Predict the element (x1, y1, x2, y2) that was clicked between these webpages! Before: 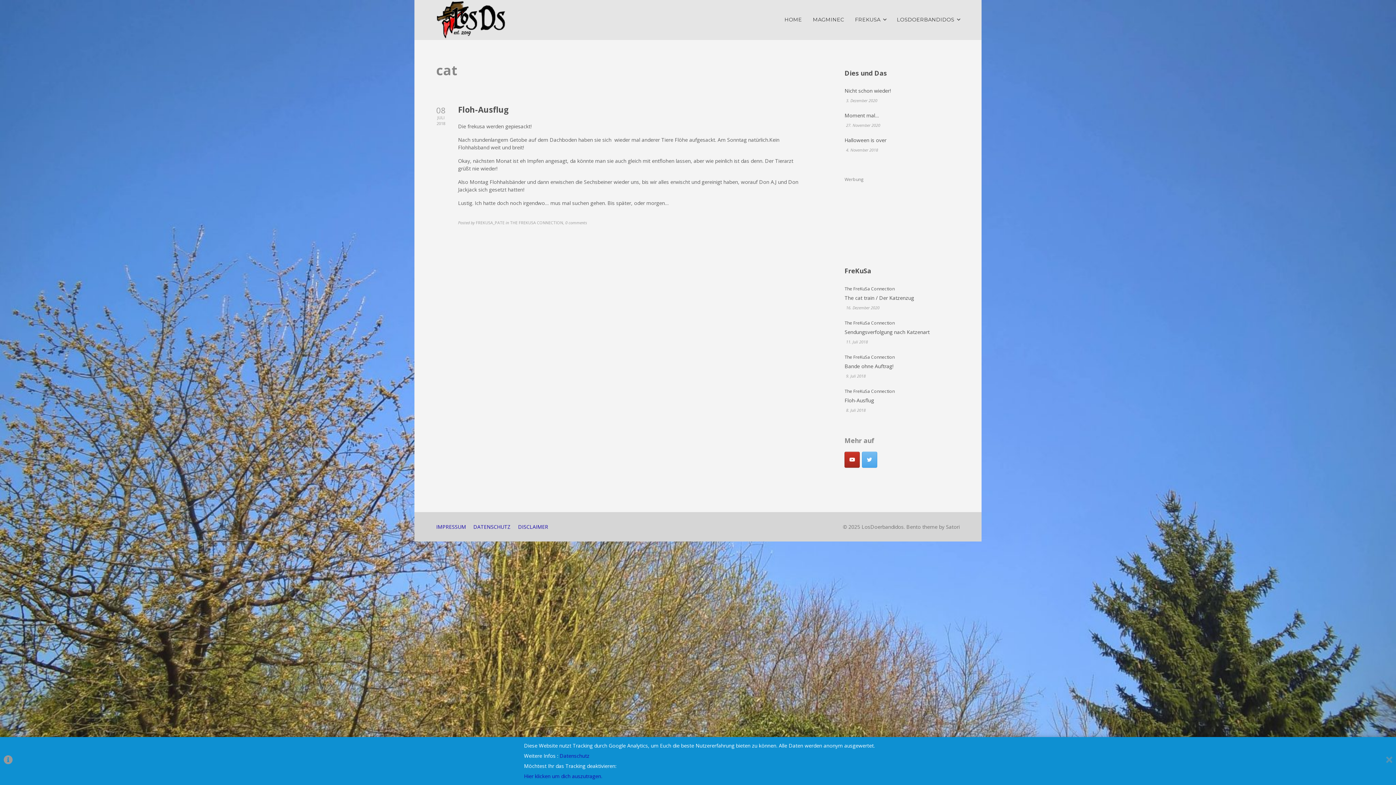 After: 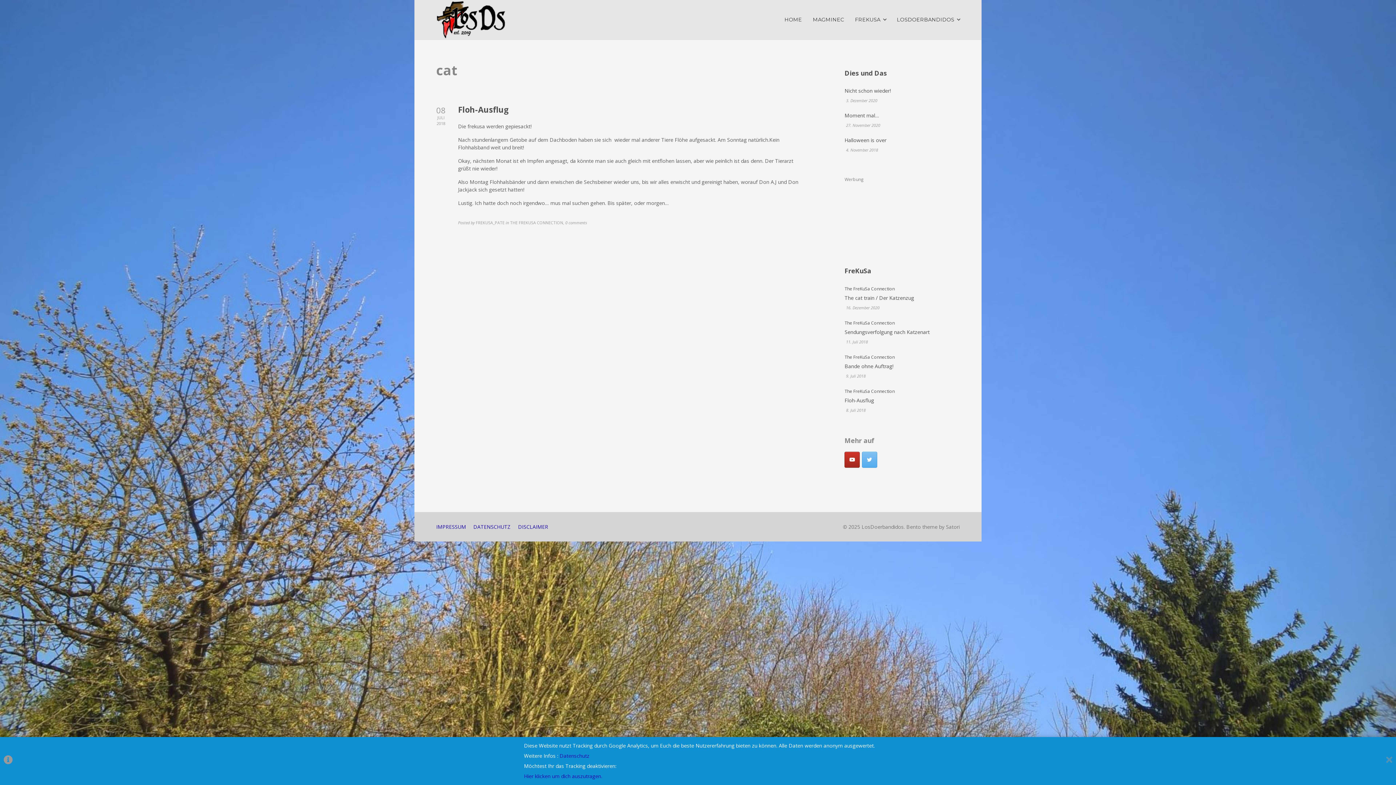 Action: bbox: (862, 452, 877, 468) label: LosDoerbandidos on Twitter